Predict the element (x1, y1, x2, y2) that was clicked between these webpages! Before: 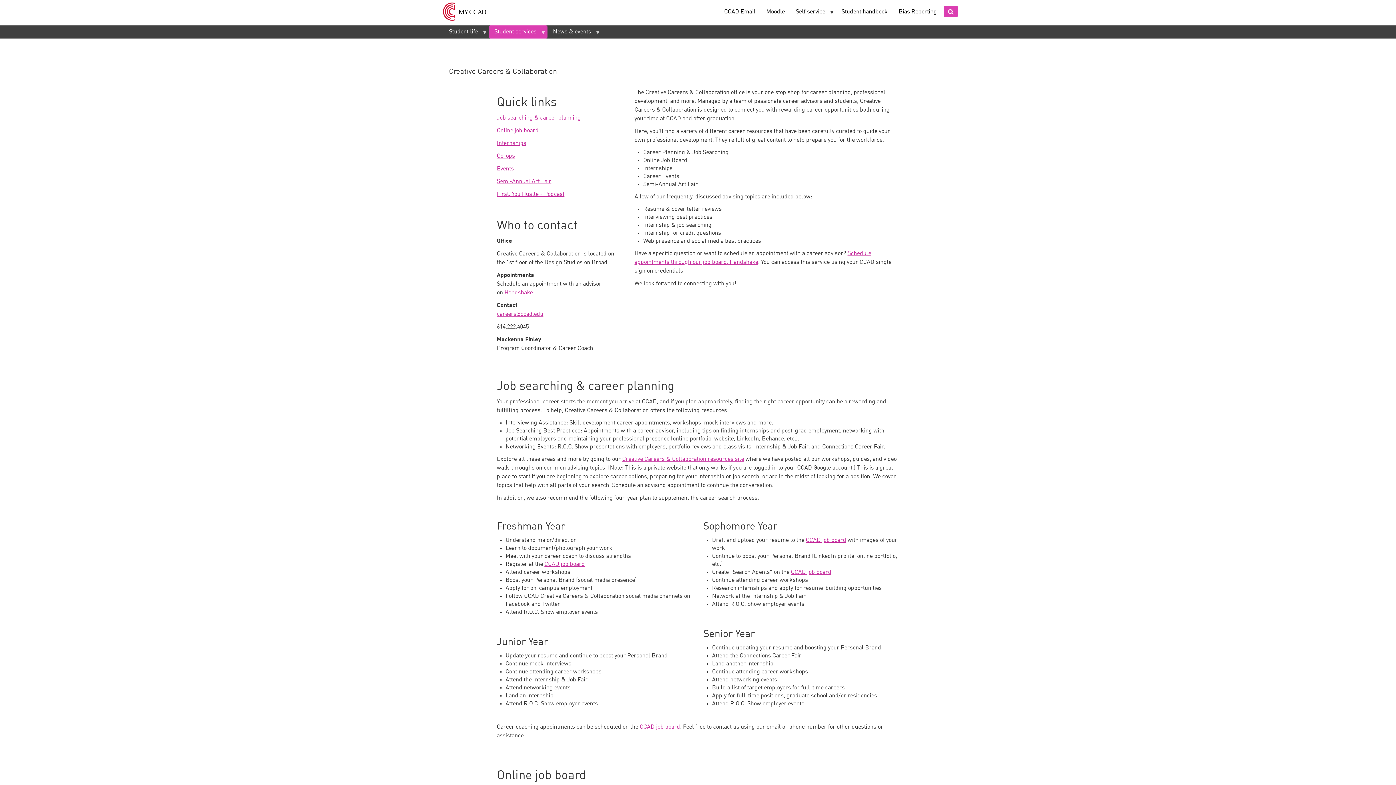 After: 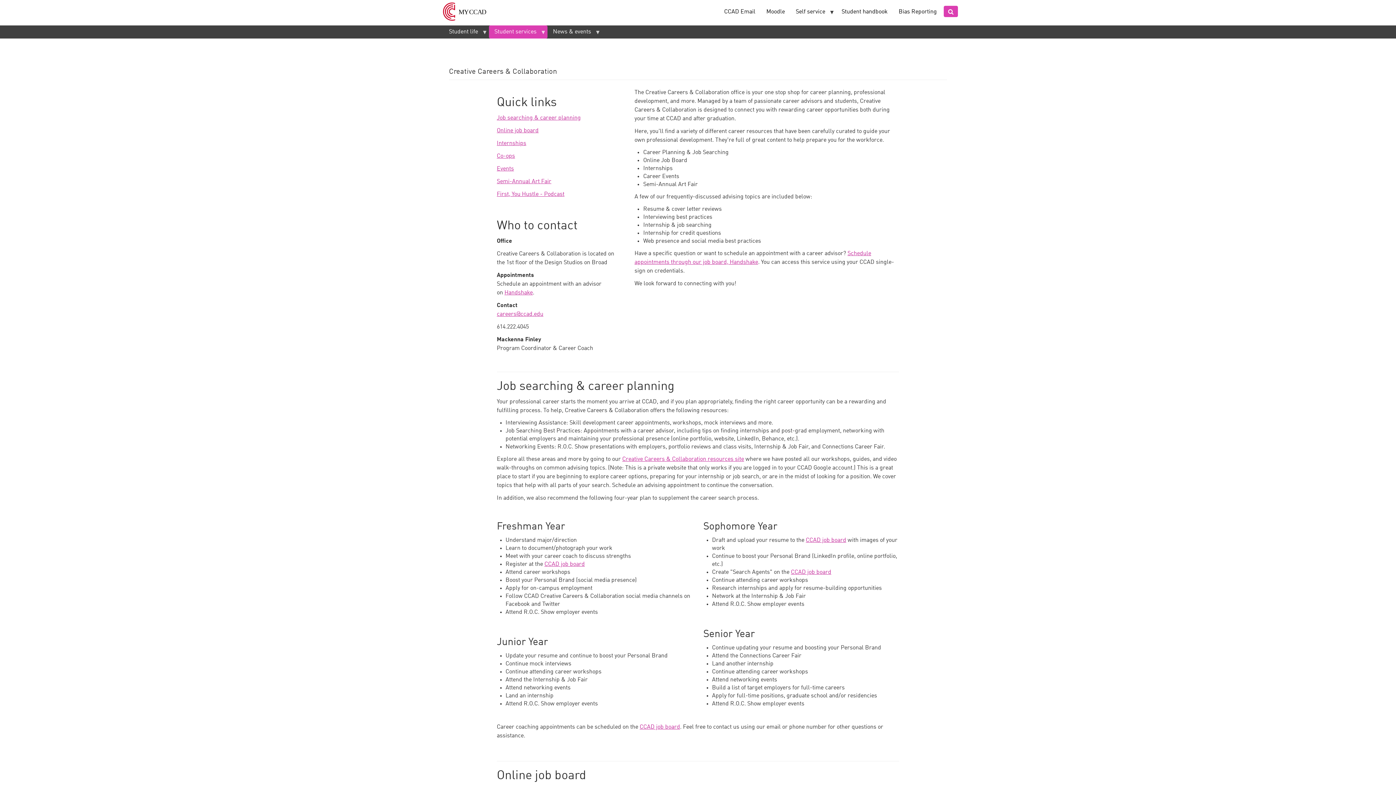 Action: bbox: (496, 178, 551, 184) label: Semi-Annual Art Fair